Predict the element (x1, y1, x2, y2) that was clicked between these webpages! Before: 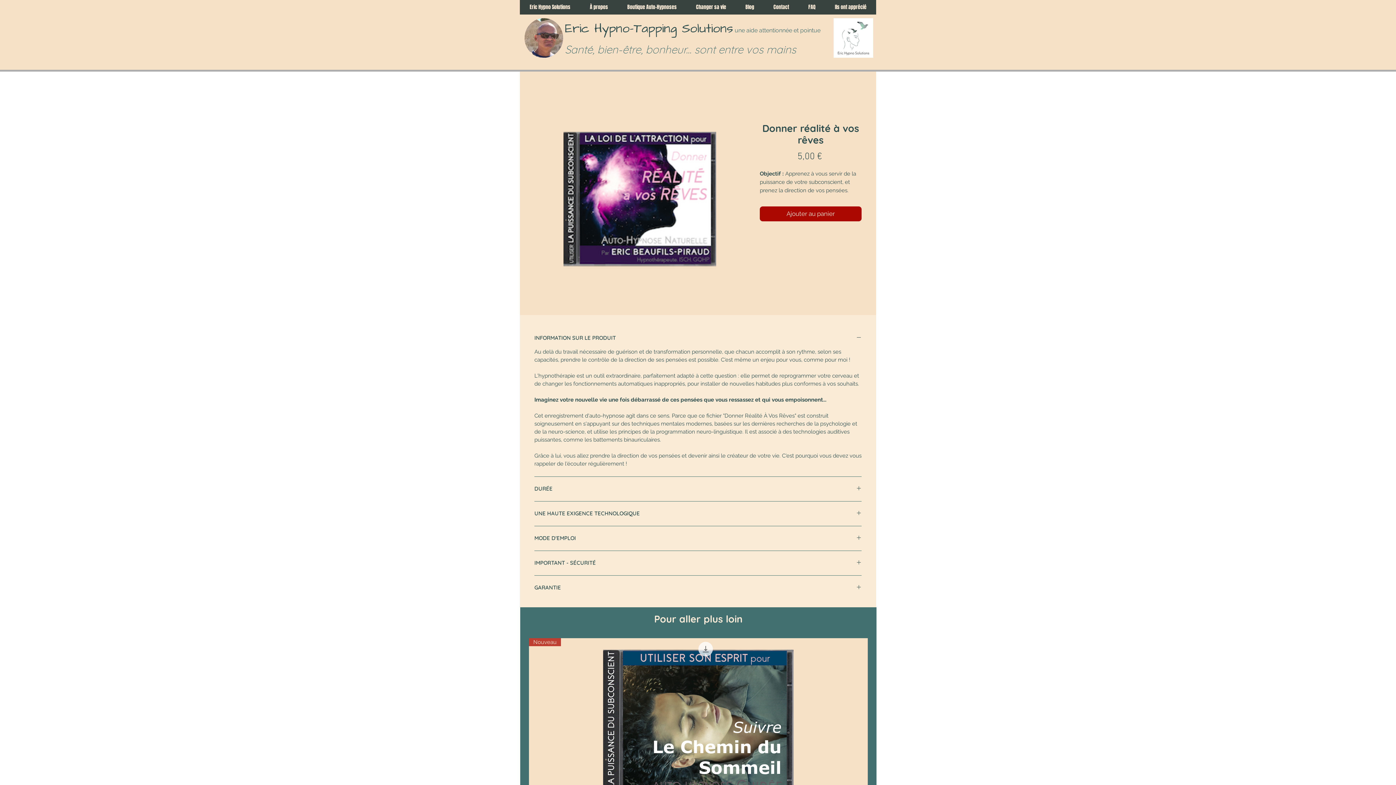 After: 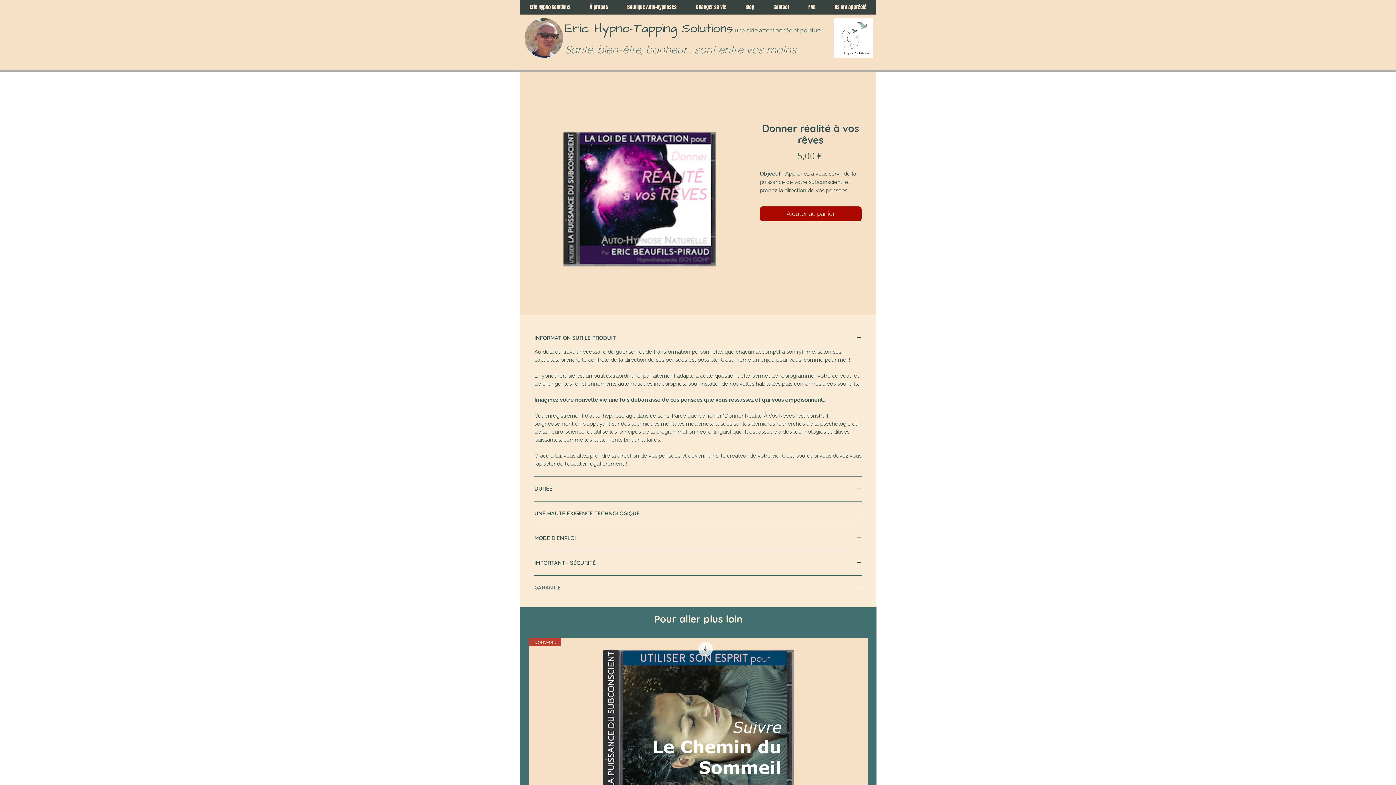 Action: bbox: (534, 584, 861, 591) label: GARANTIE